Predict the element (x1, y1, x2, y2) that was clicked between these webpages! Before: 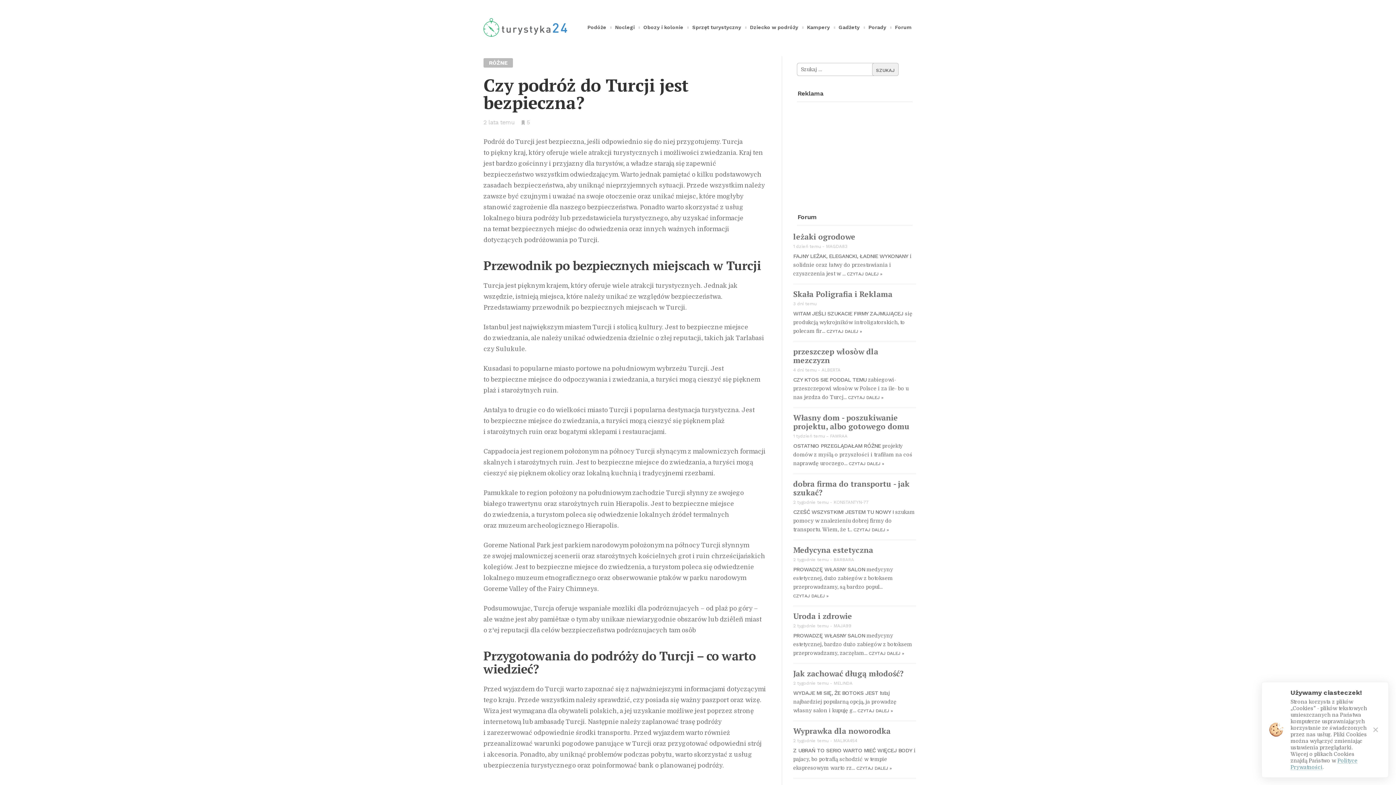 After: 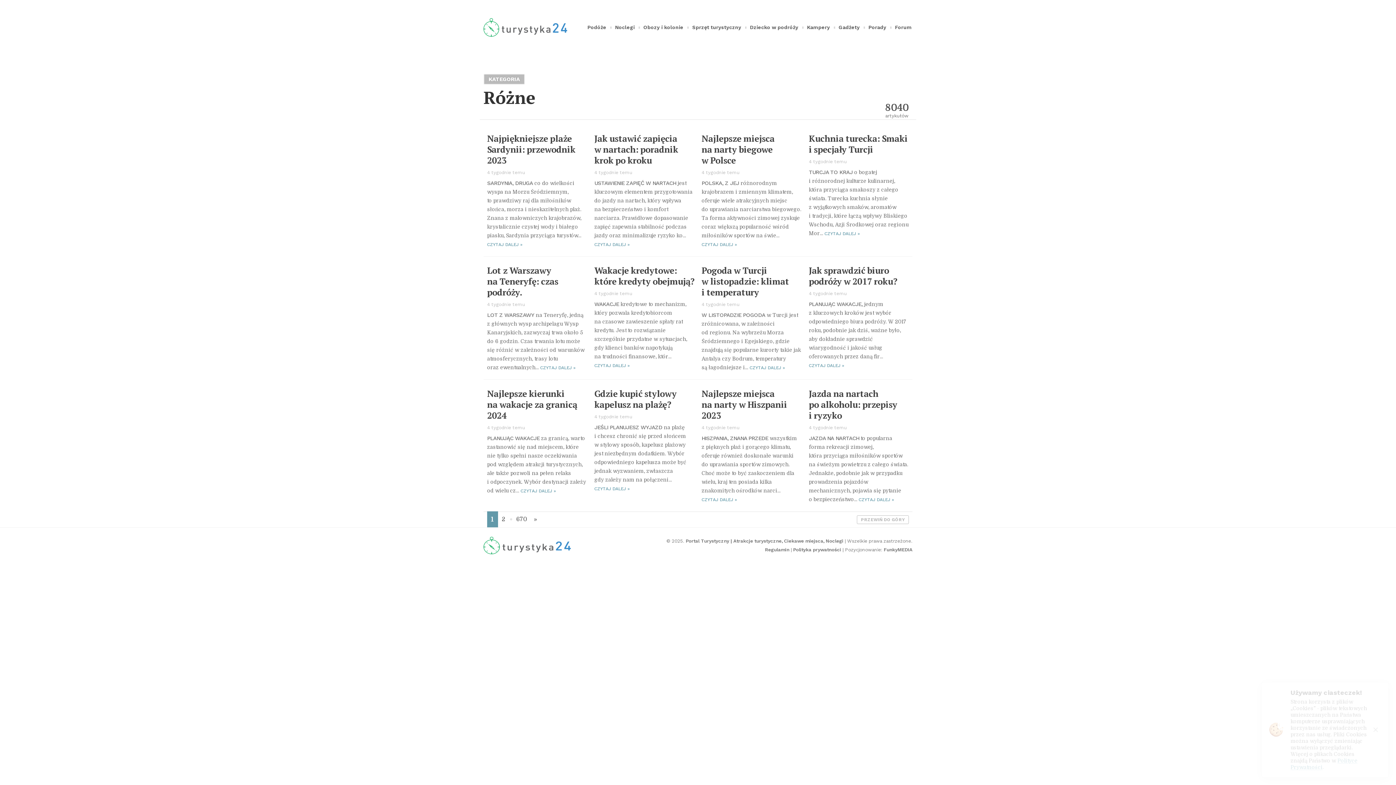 Action: bbox: (483, 58, 513, 67)